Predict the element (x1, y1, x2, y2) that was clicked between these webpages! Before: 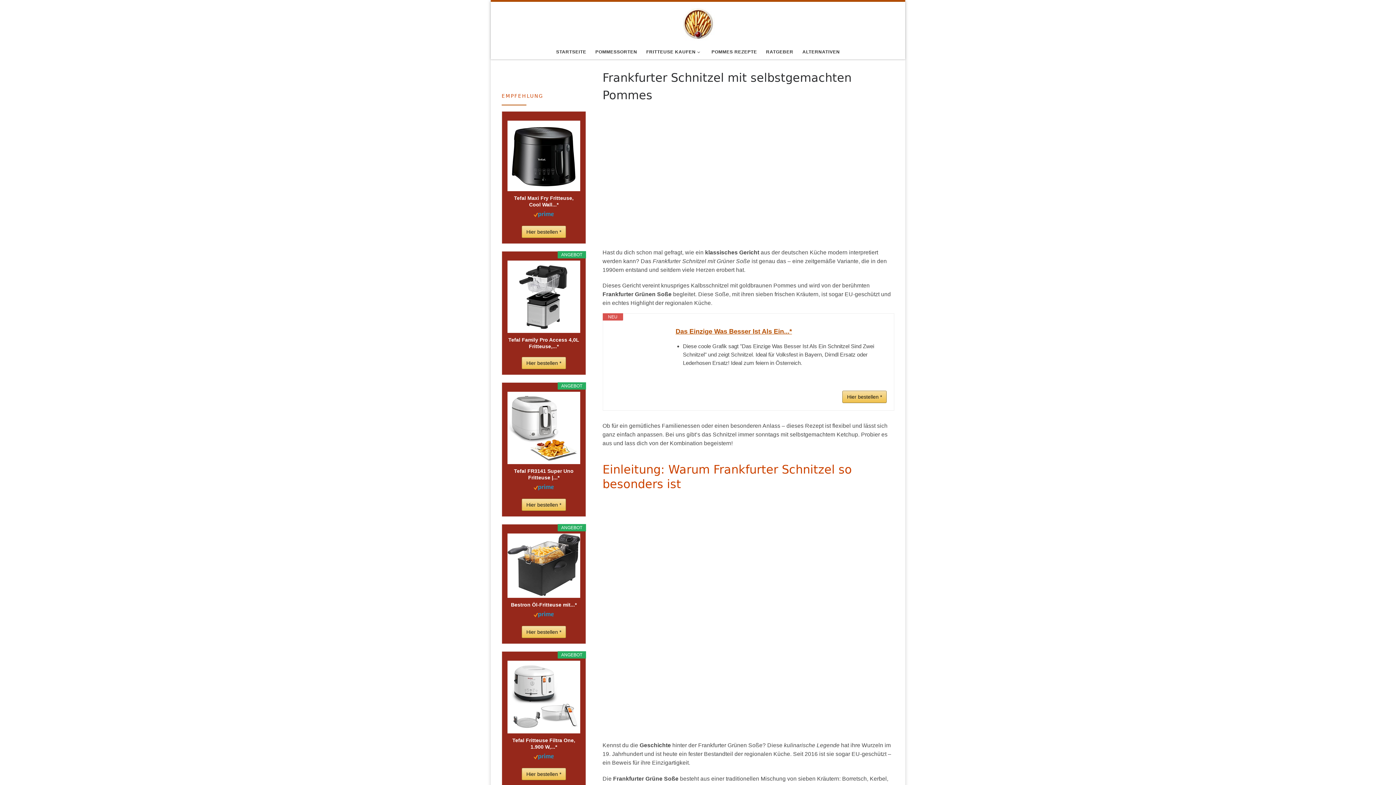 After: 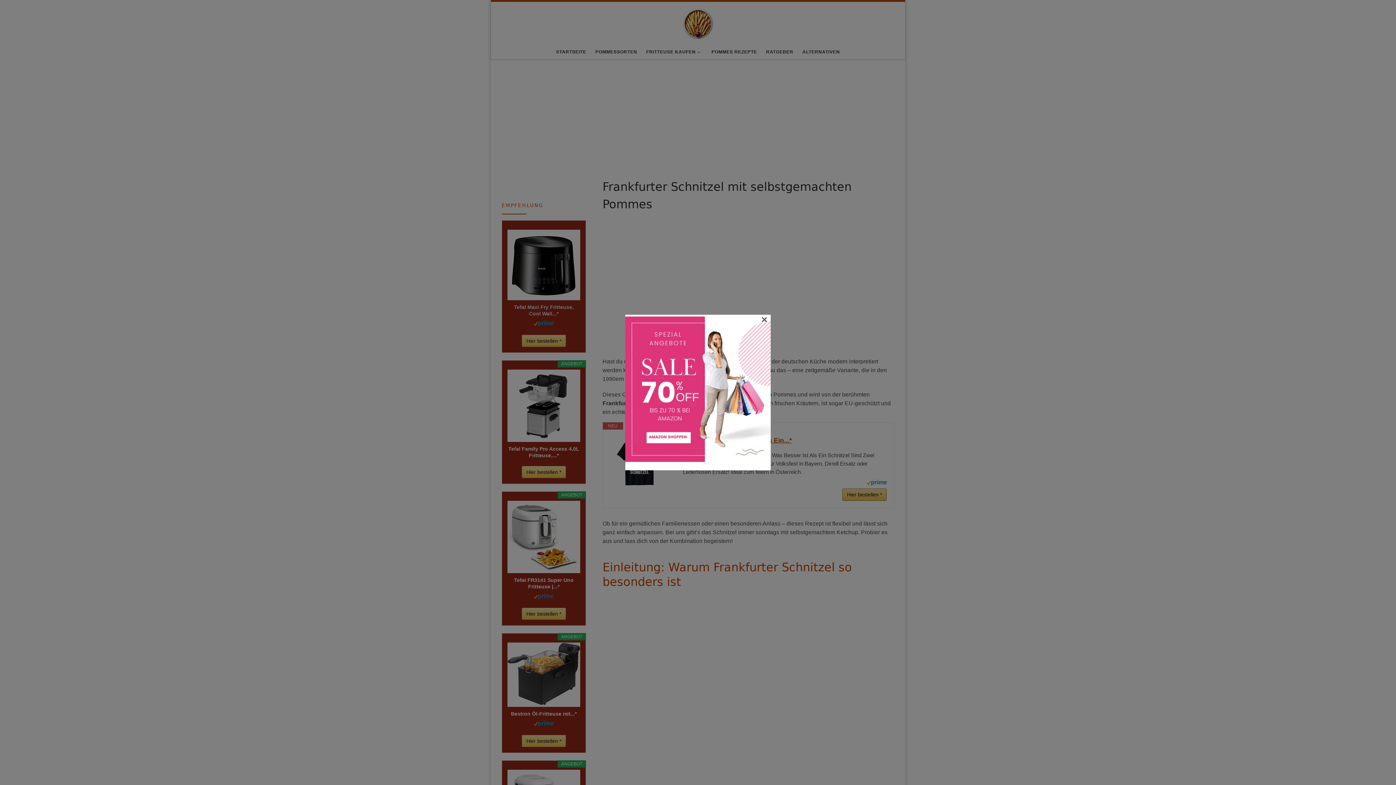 Action: label: Tefal Maxi Fry Fritteuse, Cool Wall...* bbox: (507, 194, 580, 208)